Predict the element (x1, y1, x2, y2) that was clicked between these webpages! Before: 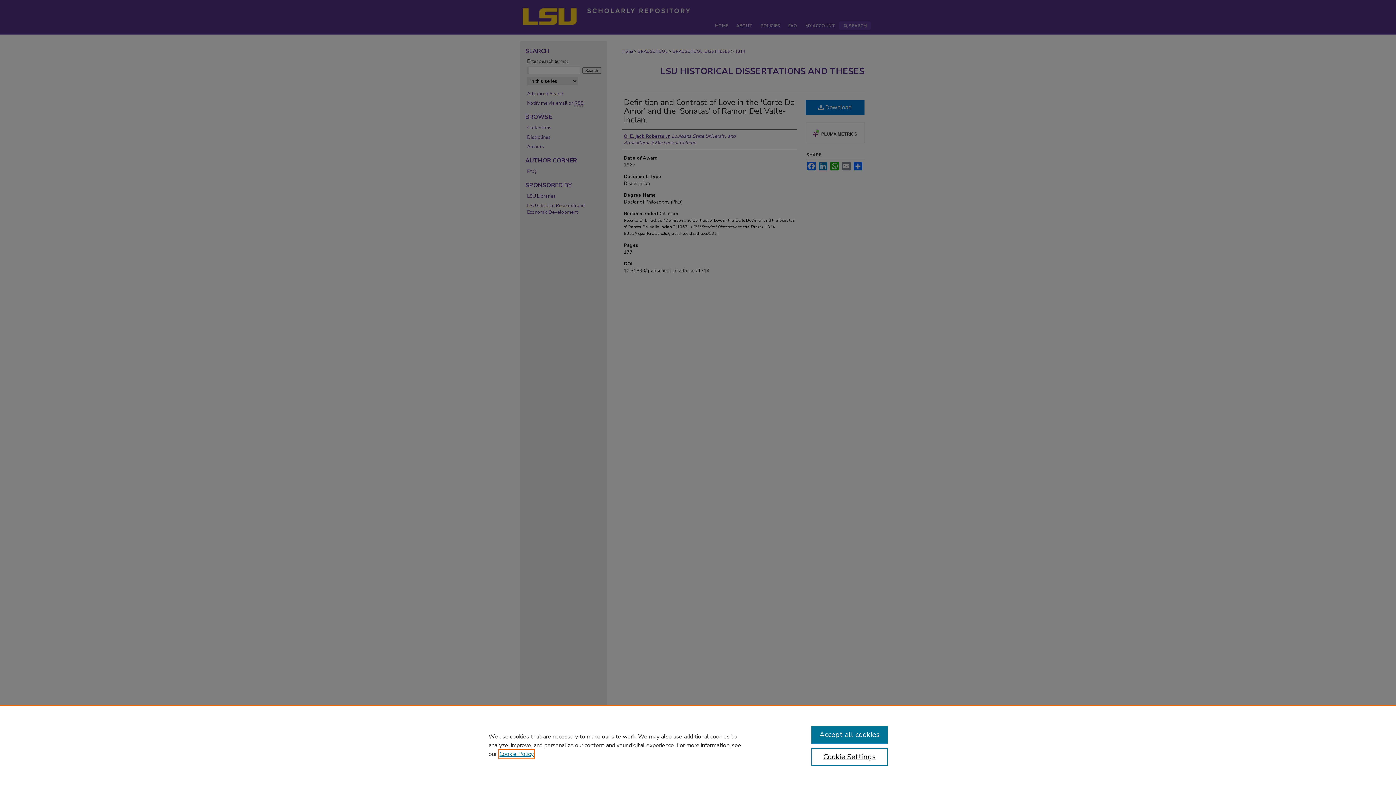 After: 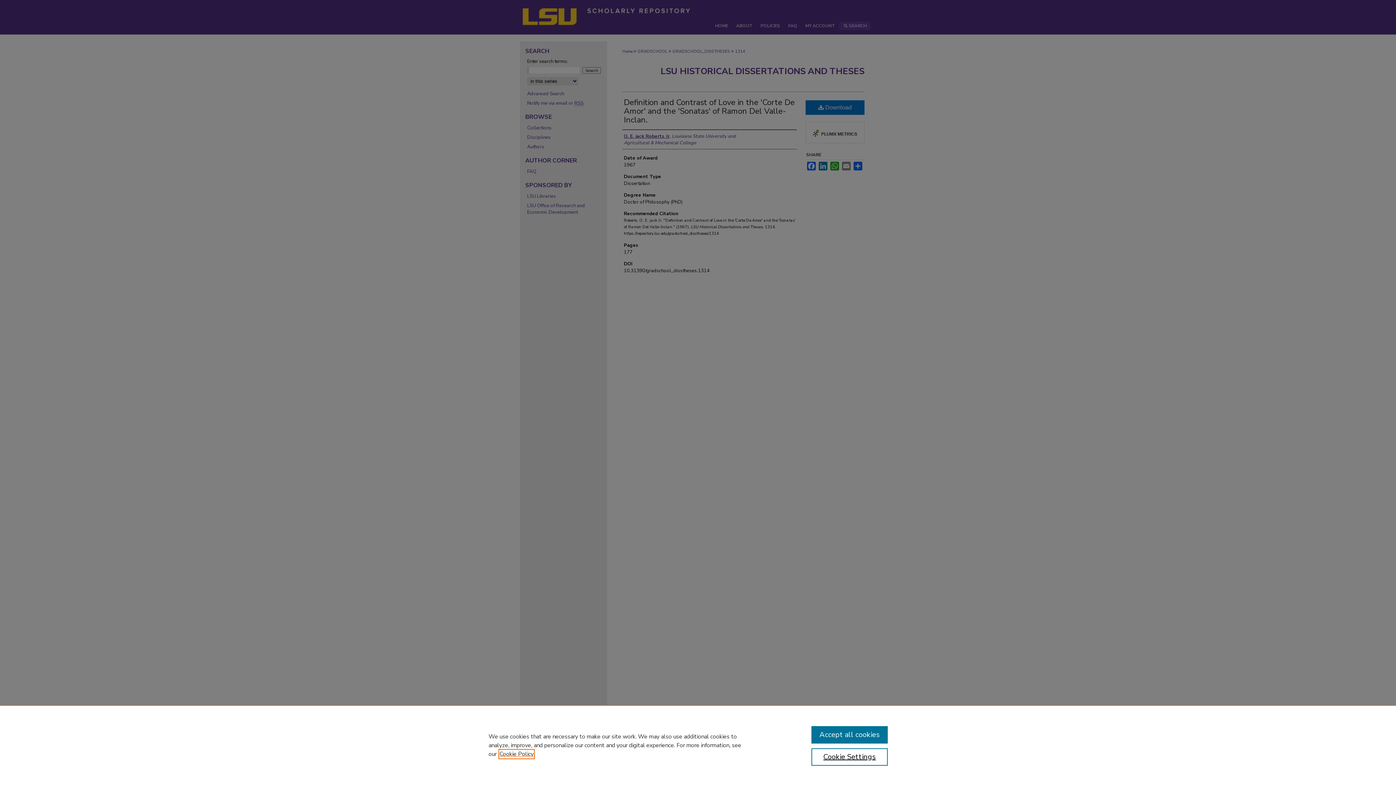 Action: label: , opens in a new tab bbox: (499, 750, 533, 758)